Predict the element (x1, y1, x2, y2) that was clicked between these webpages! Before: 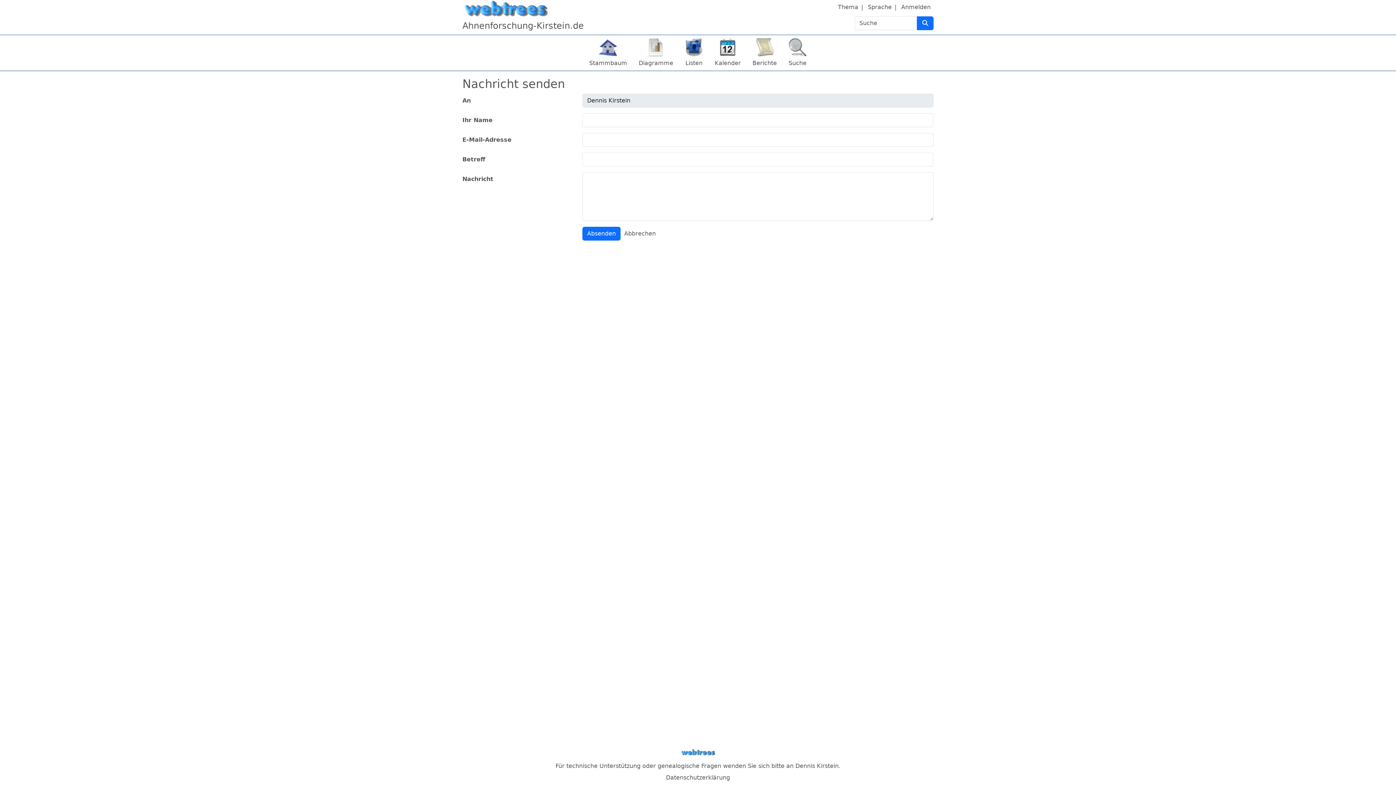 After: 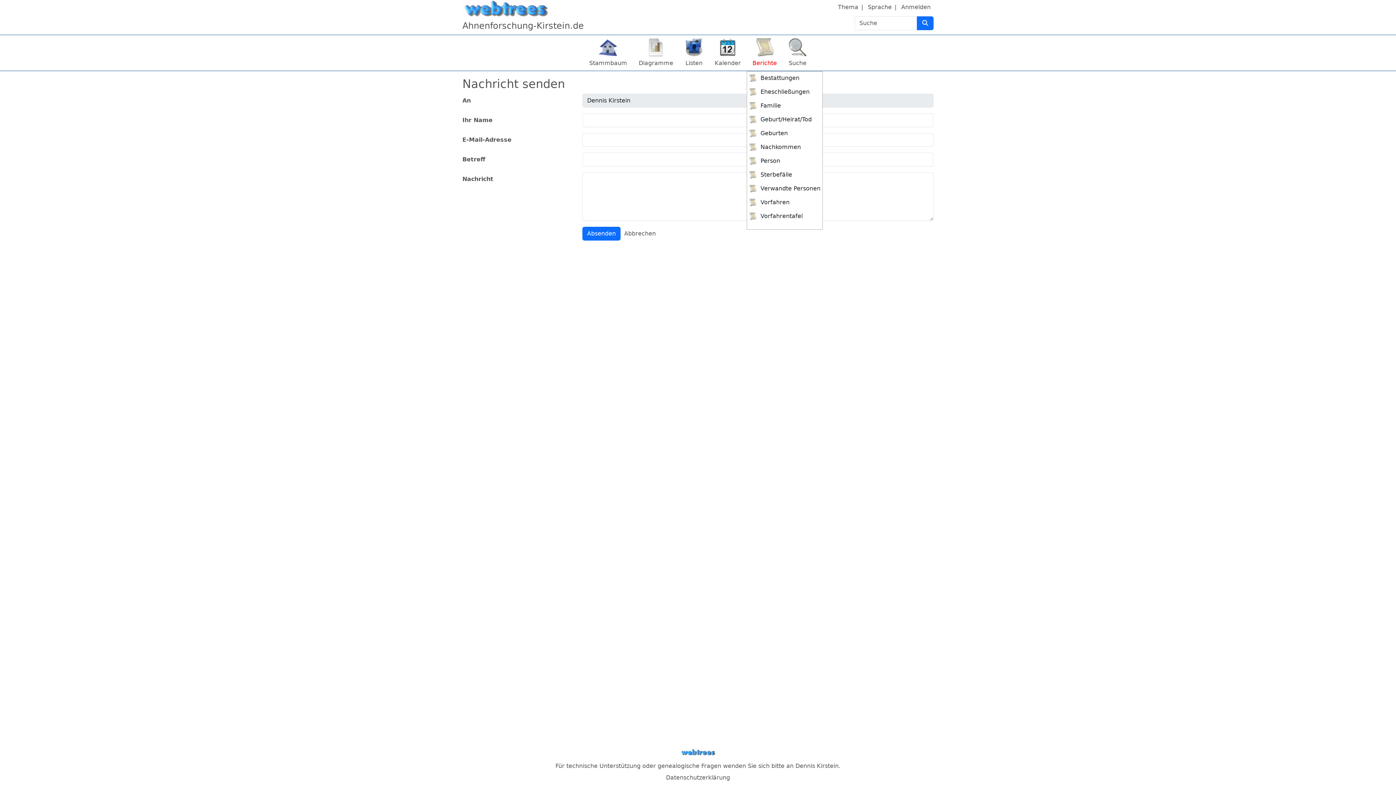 Action: bbox: (746, 35, 782, 70) label: Berichte